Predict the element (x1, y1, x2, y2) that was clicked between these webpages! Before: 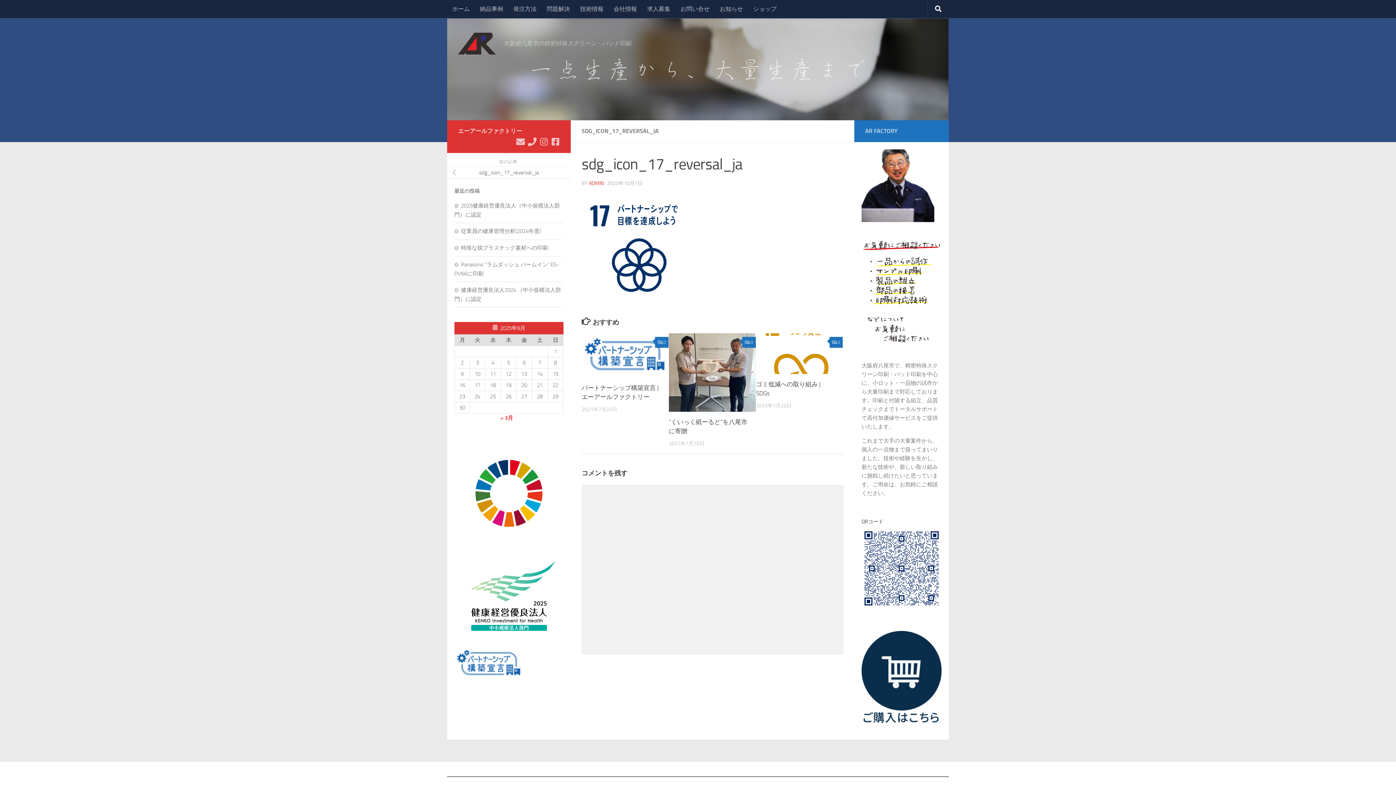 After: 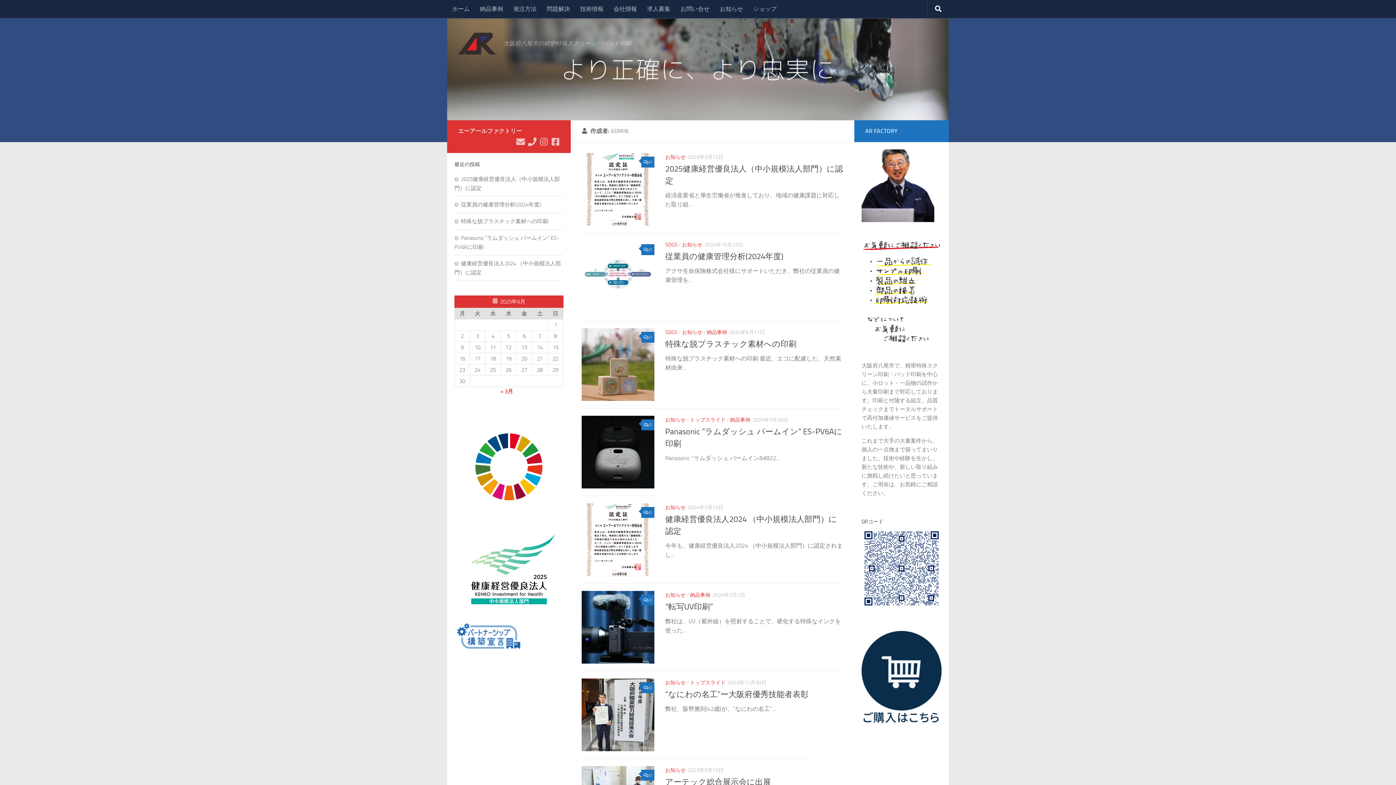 Action: label: ADMIN bbox: (589, 180, 604, 186)